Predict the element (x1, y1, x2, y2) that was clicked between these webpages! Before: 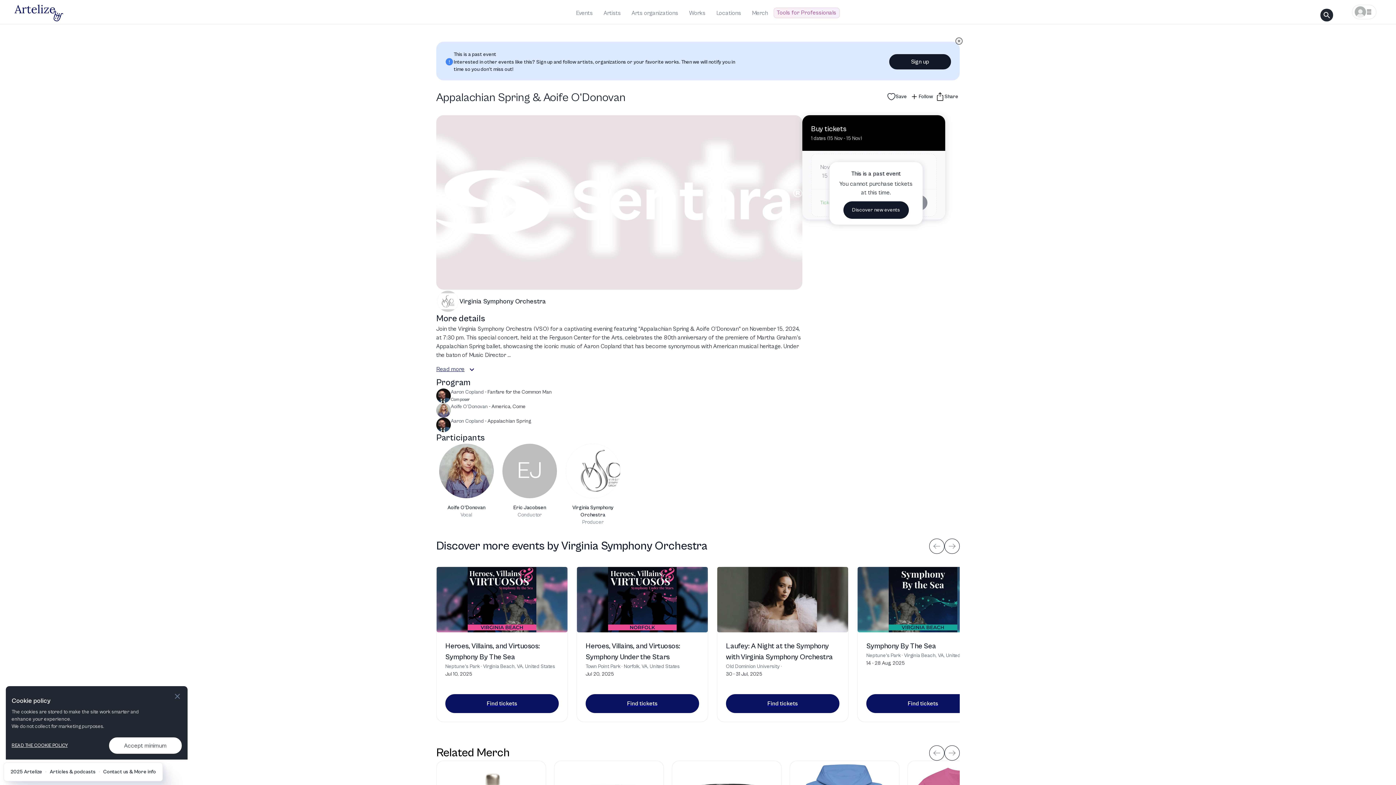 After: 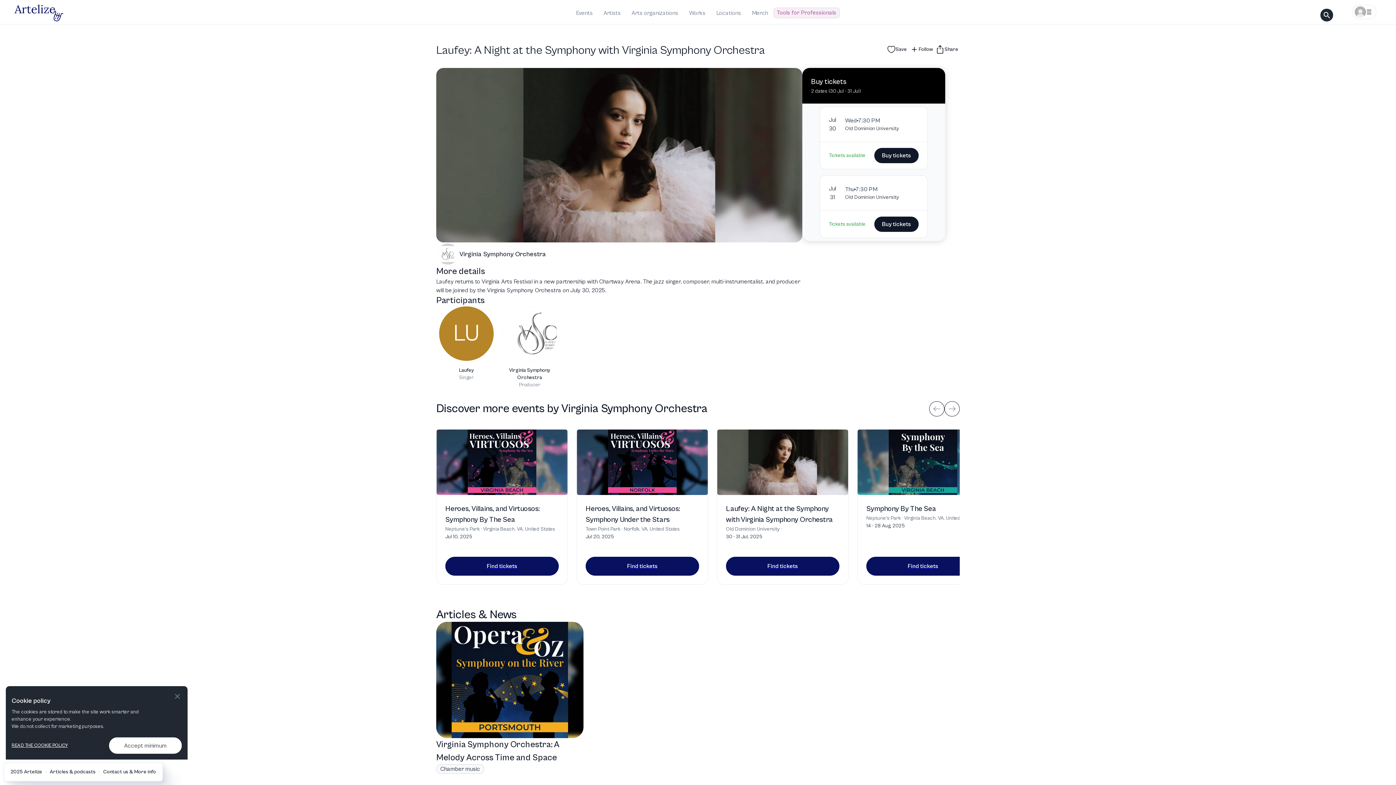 Action: bbox: (726, 694, 839, 713) label: Find tickets